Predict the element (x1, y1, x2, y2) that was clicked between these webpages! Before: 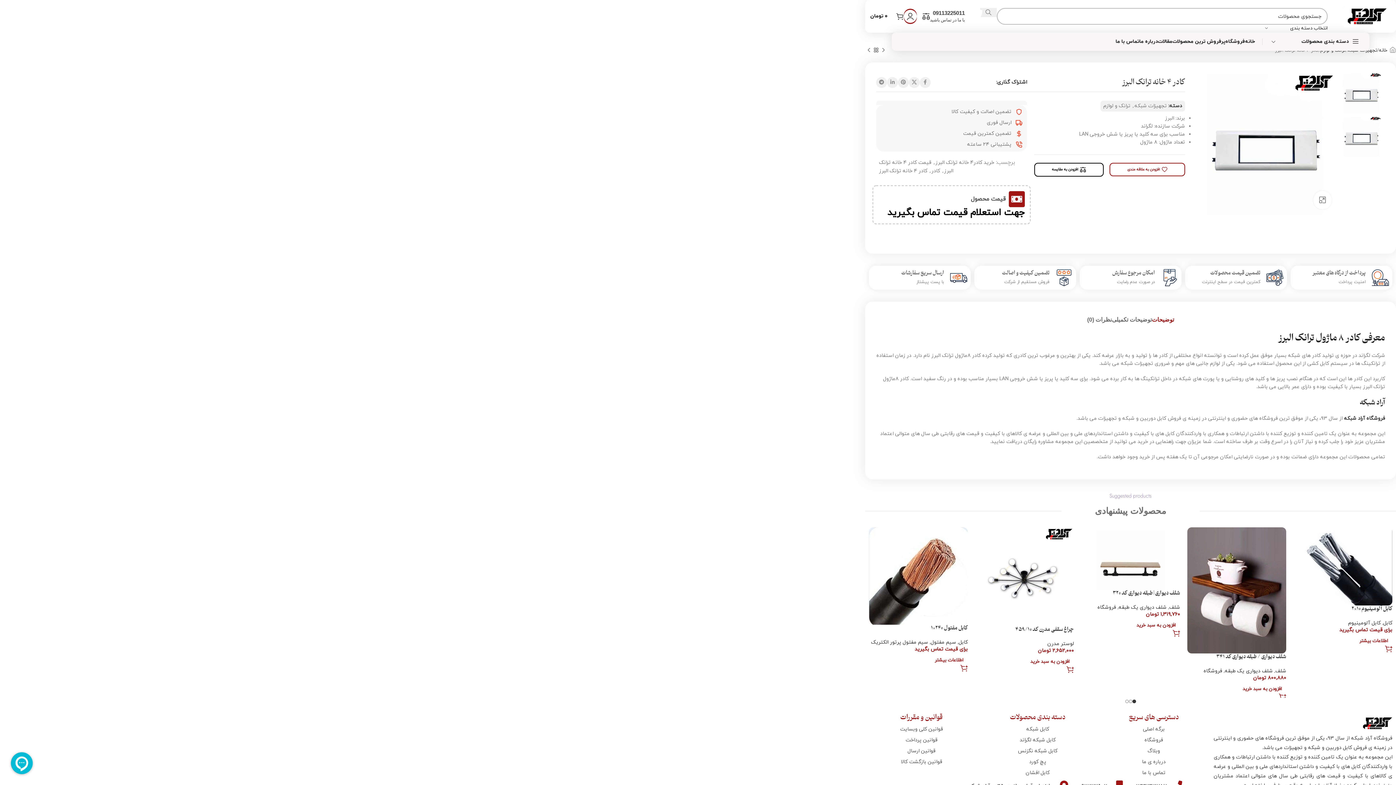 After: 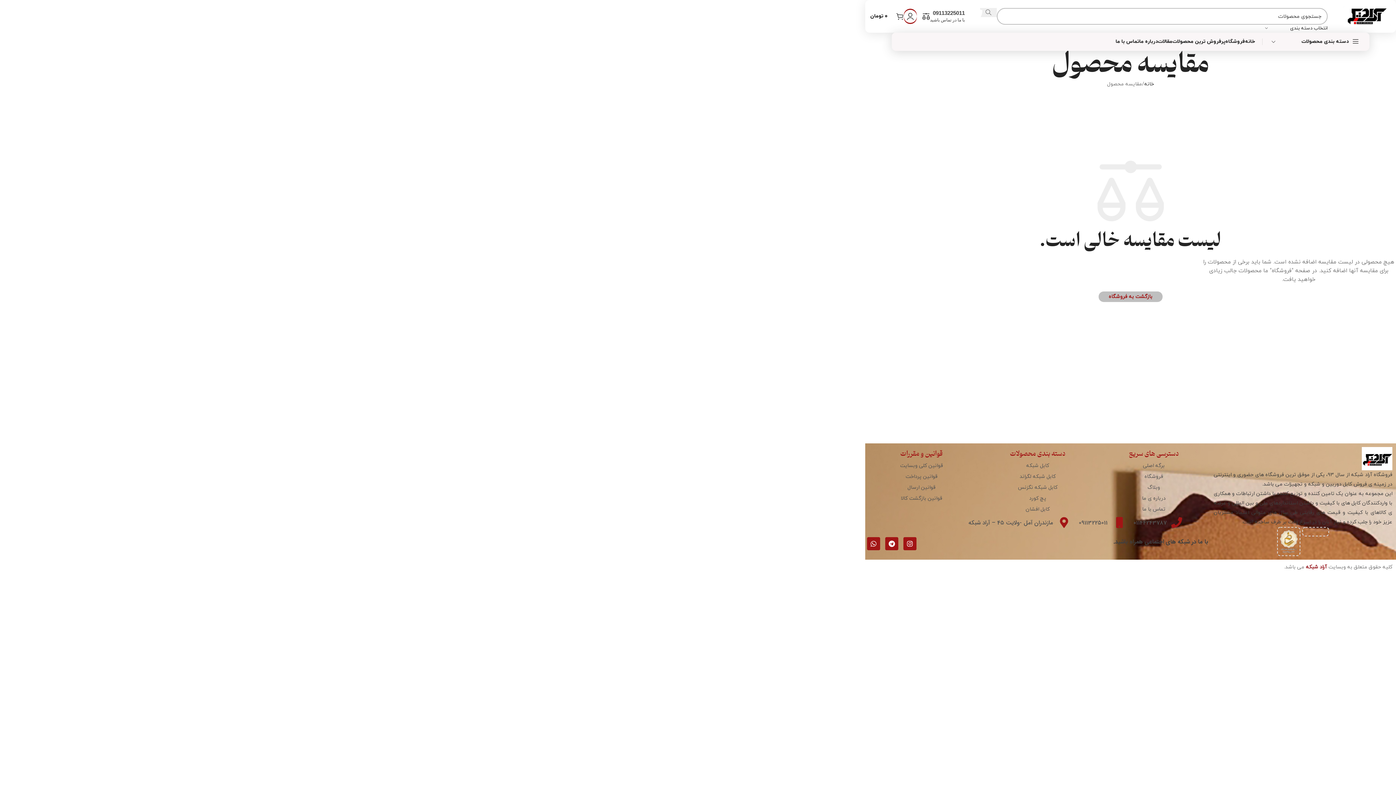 Action: label: 0 bbox: (917, 9, 930, 23)